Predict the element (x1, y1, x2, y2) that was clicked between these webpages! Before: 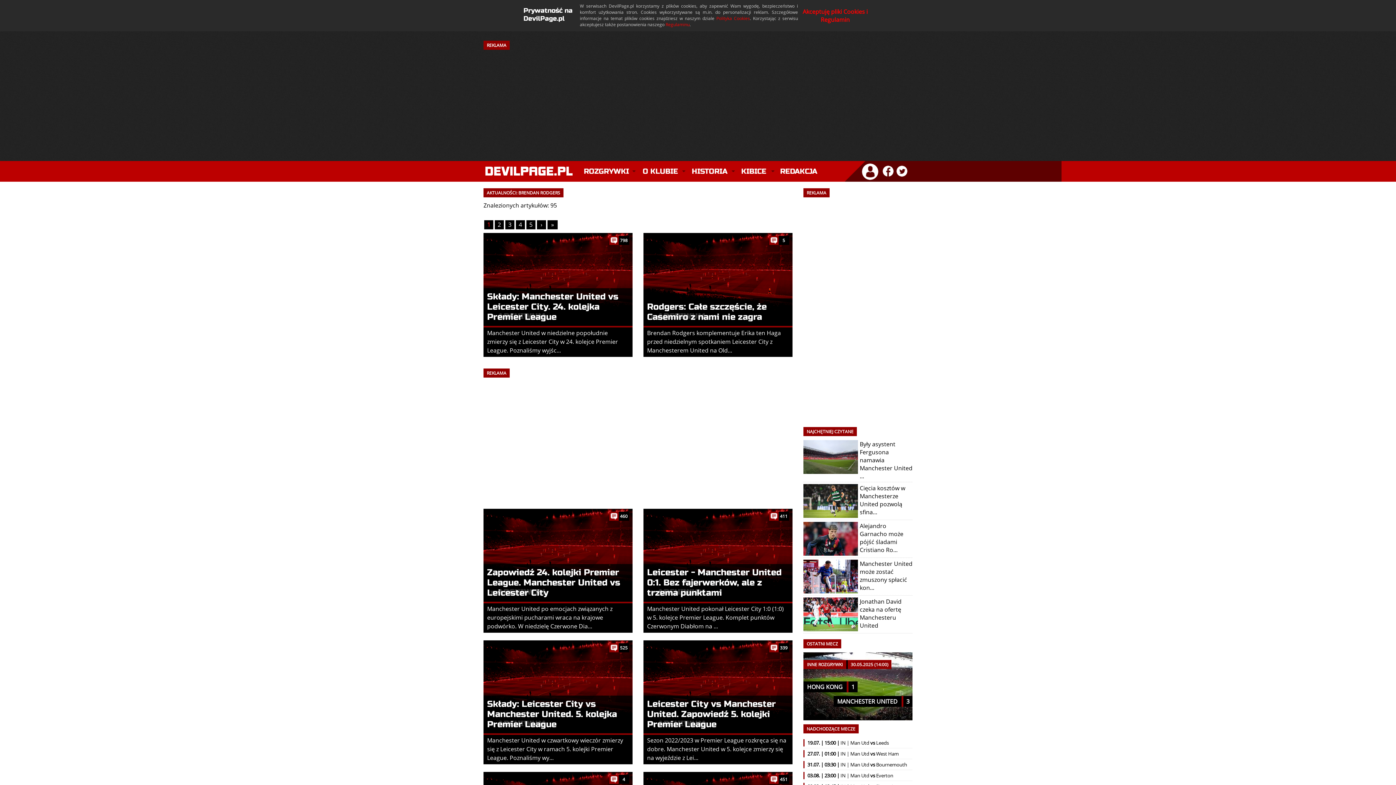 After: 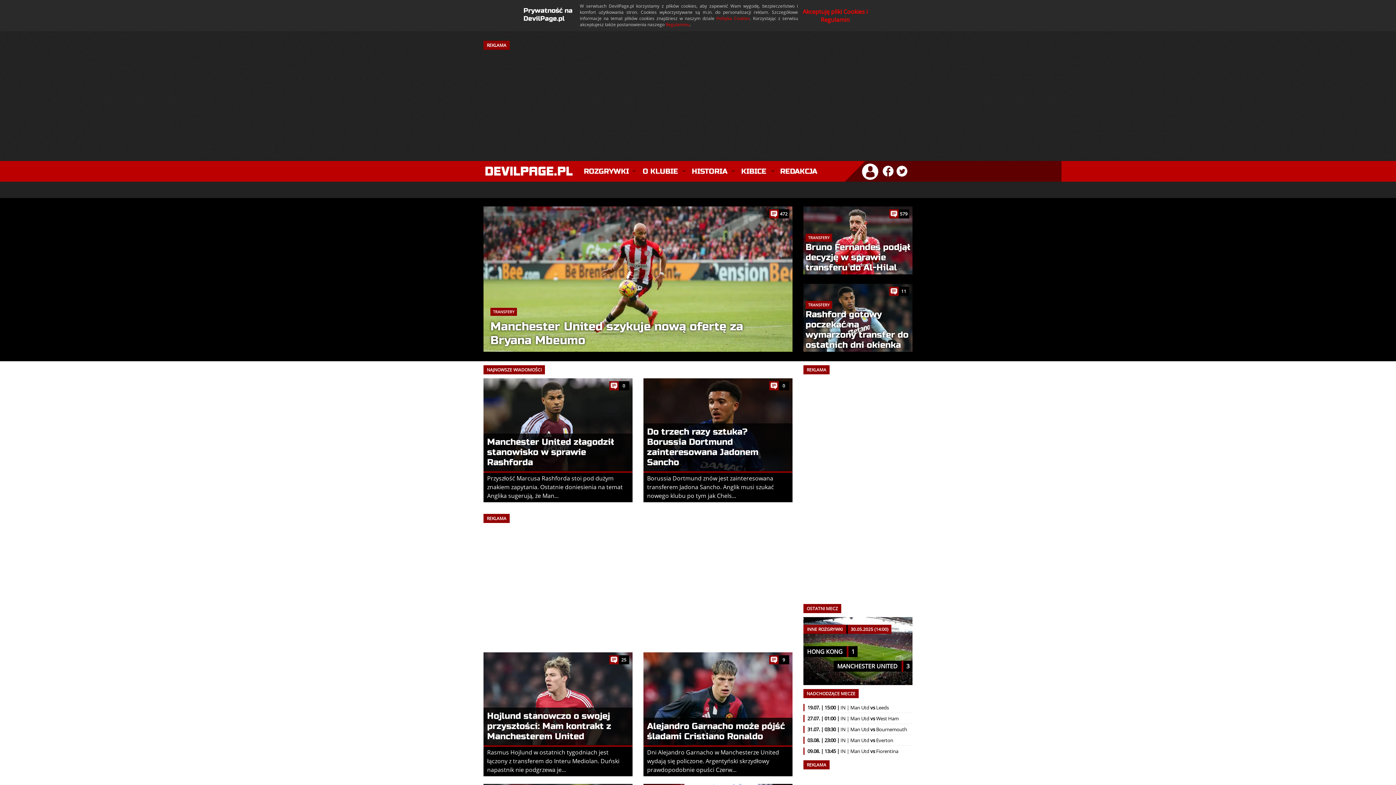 Action: bbox: (483, 161, 574, 181)